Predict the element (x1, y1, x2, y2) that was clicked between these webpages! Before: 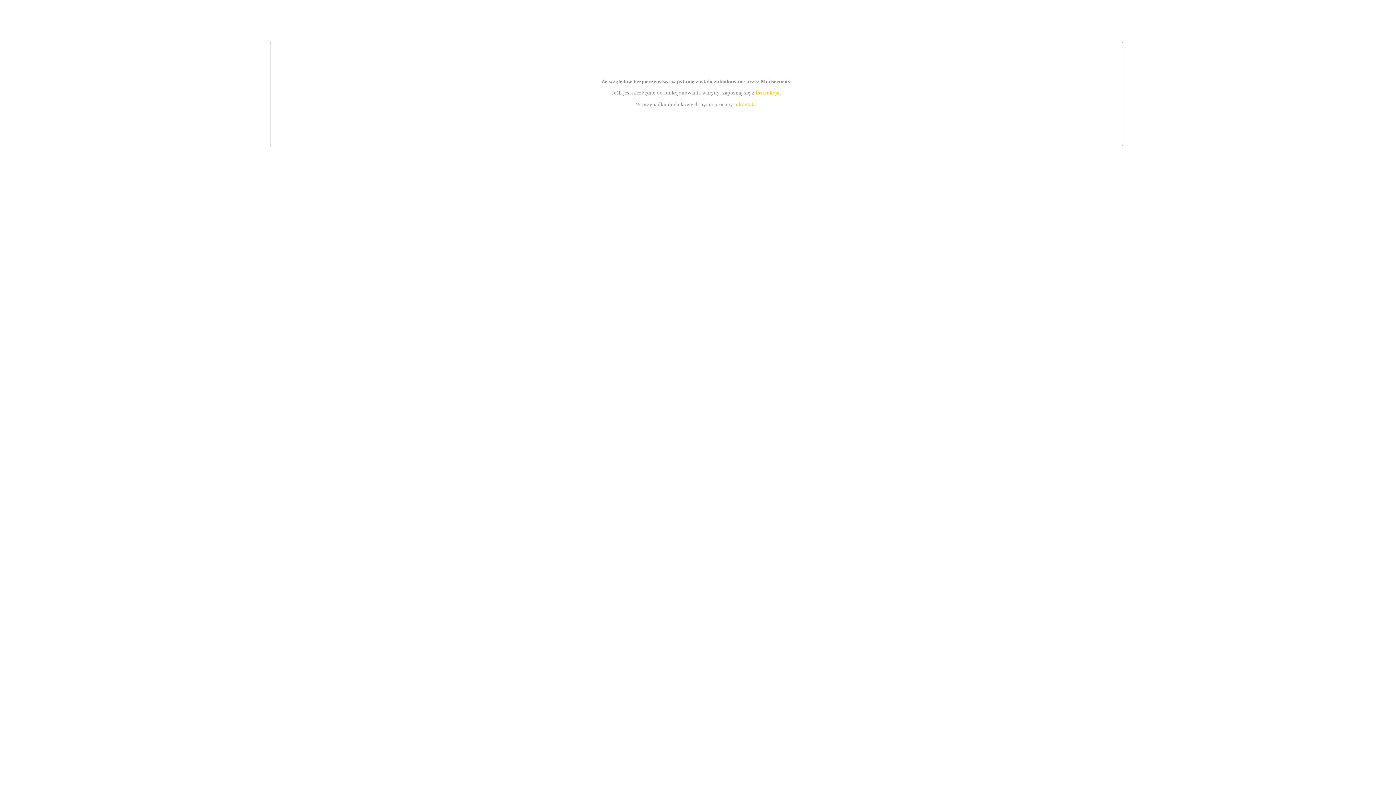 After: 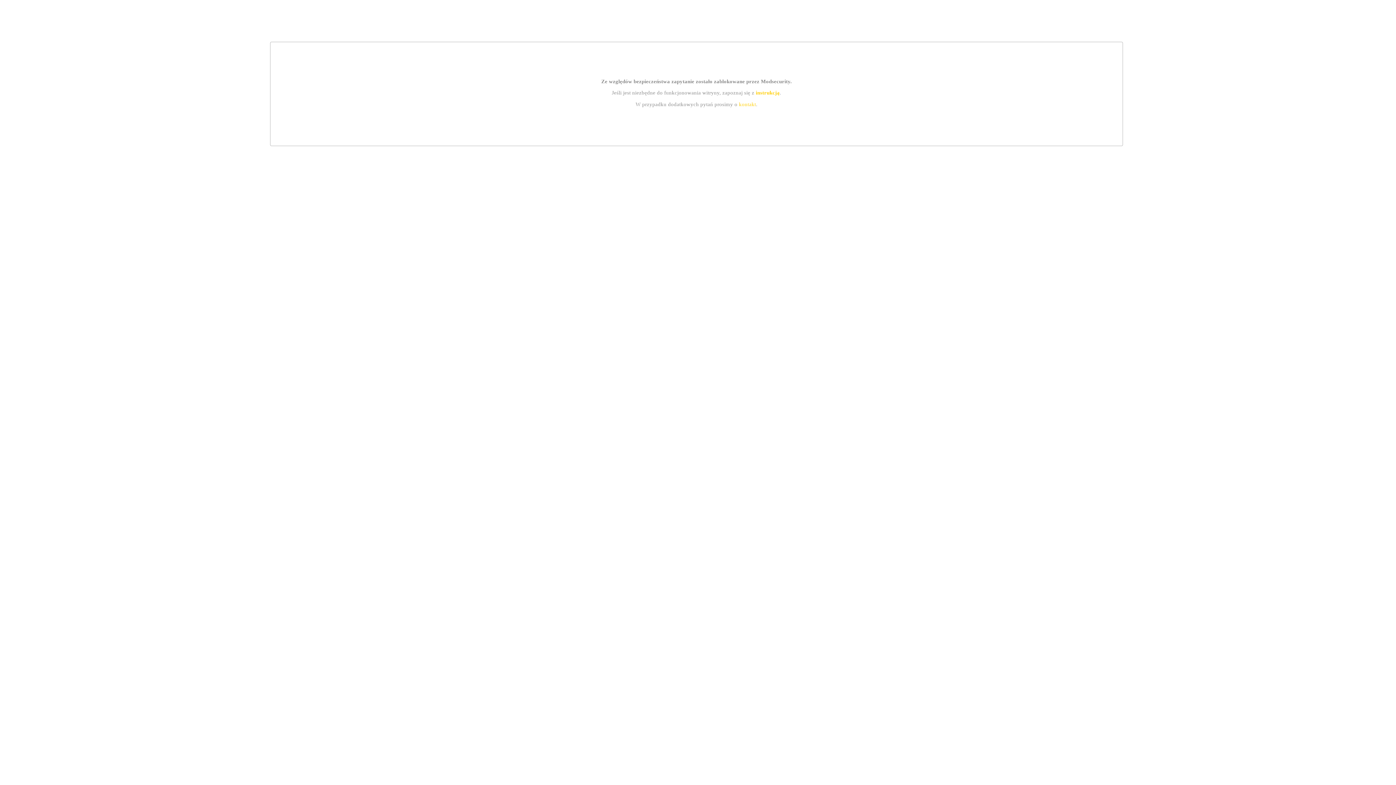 Action: bbox: (739, 101, 756, 107) label: kontakt